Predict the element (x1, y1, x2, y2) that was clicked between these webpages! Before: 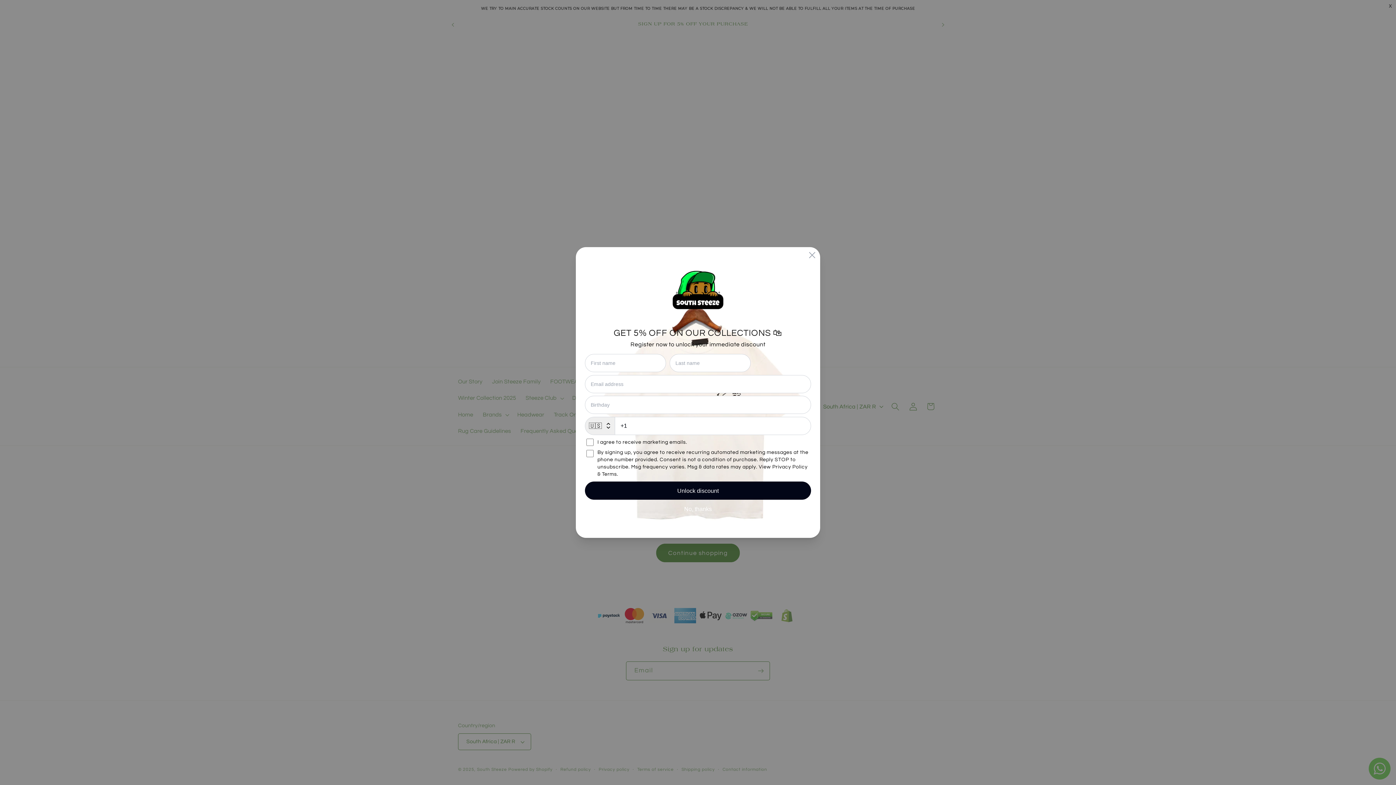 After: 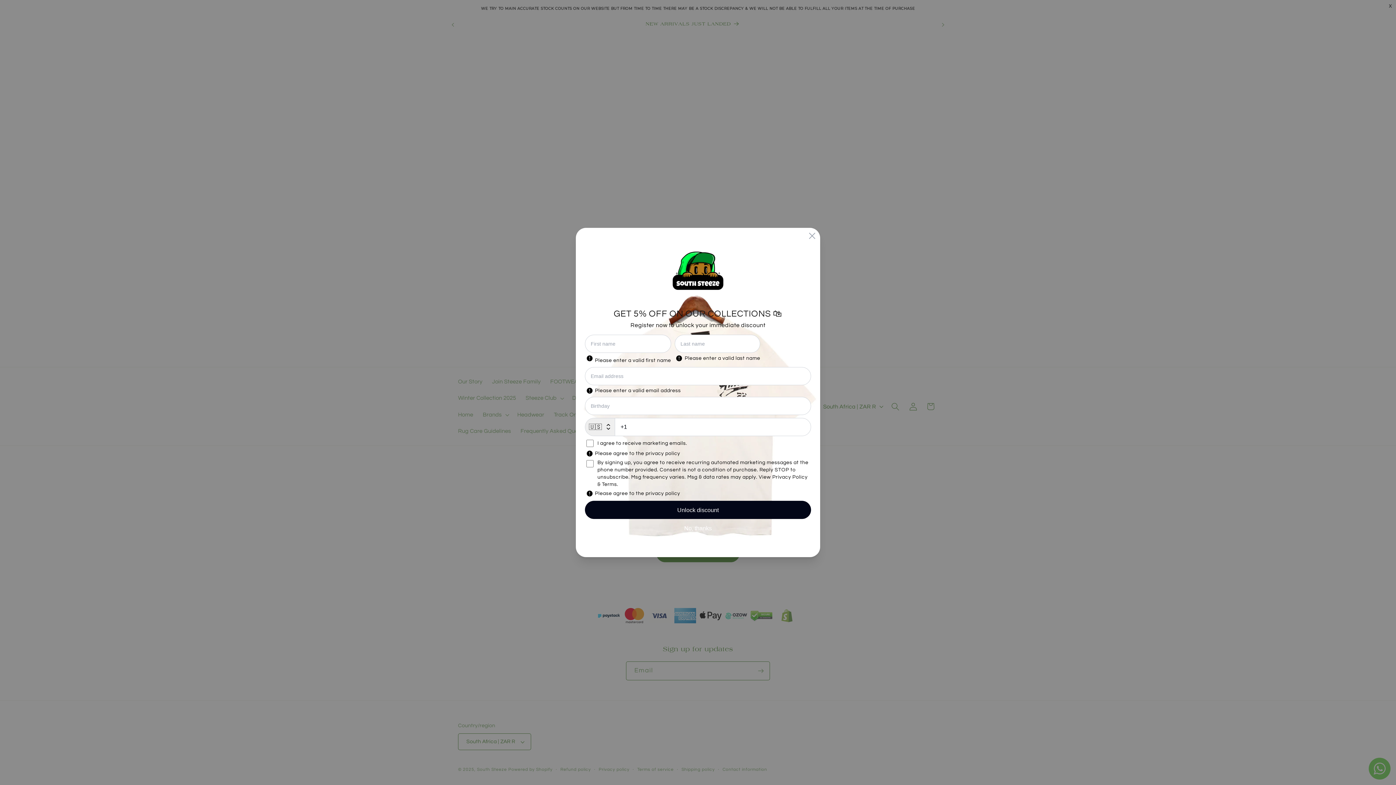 Action: bbox: (585, 481, 811, 500) label: Unlock discount